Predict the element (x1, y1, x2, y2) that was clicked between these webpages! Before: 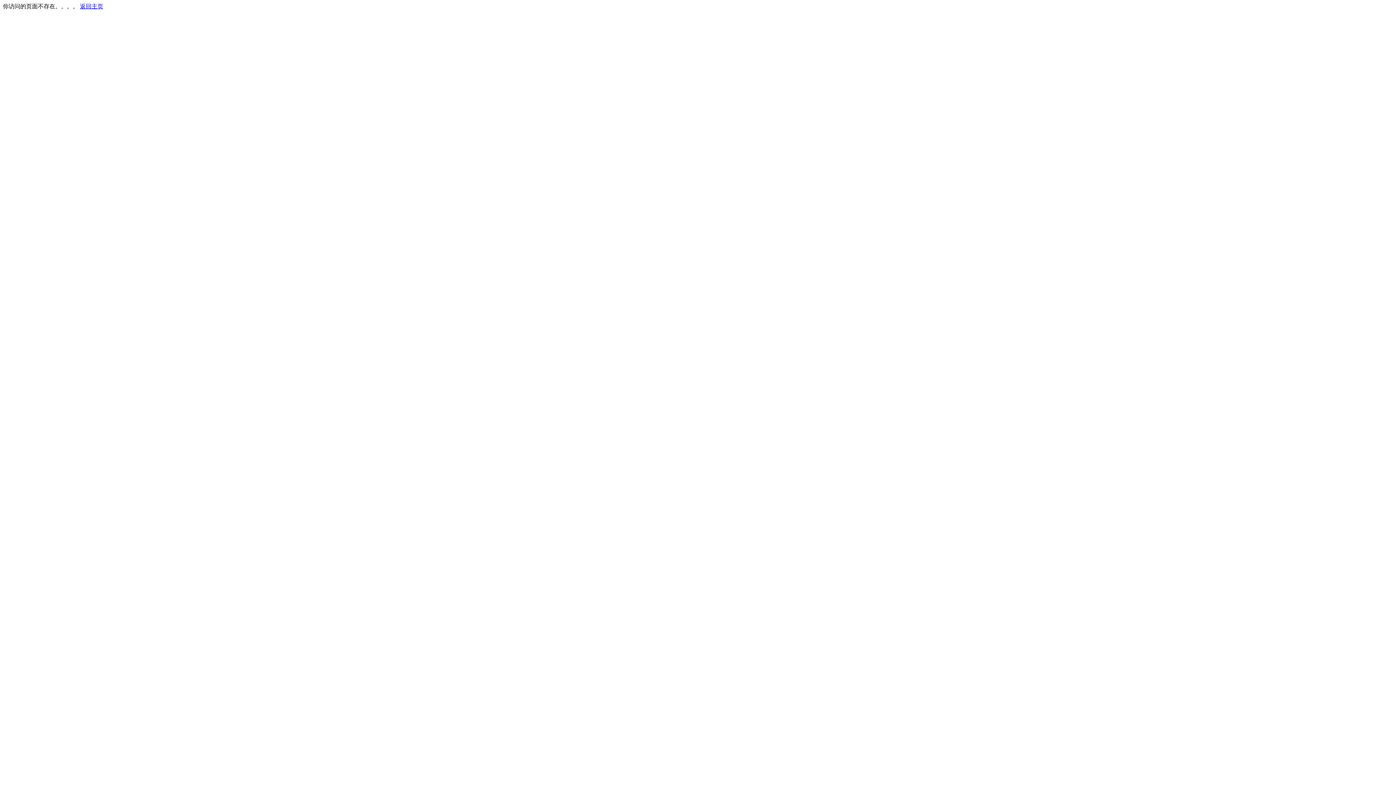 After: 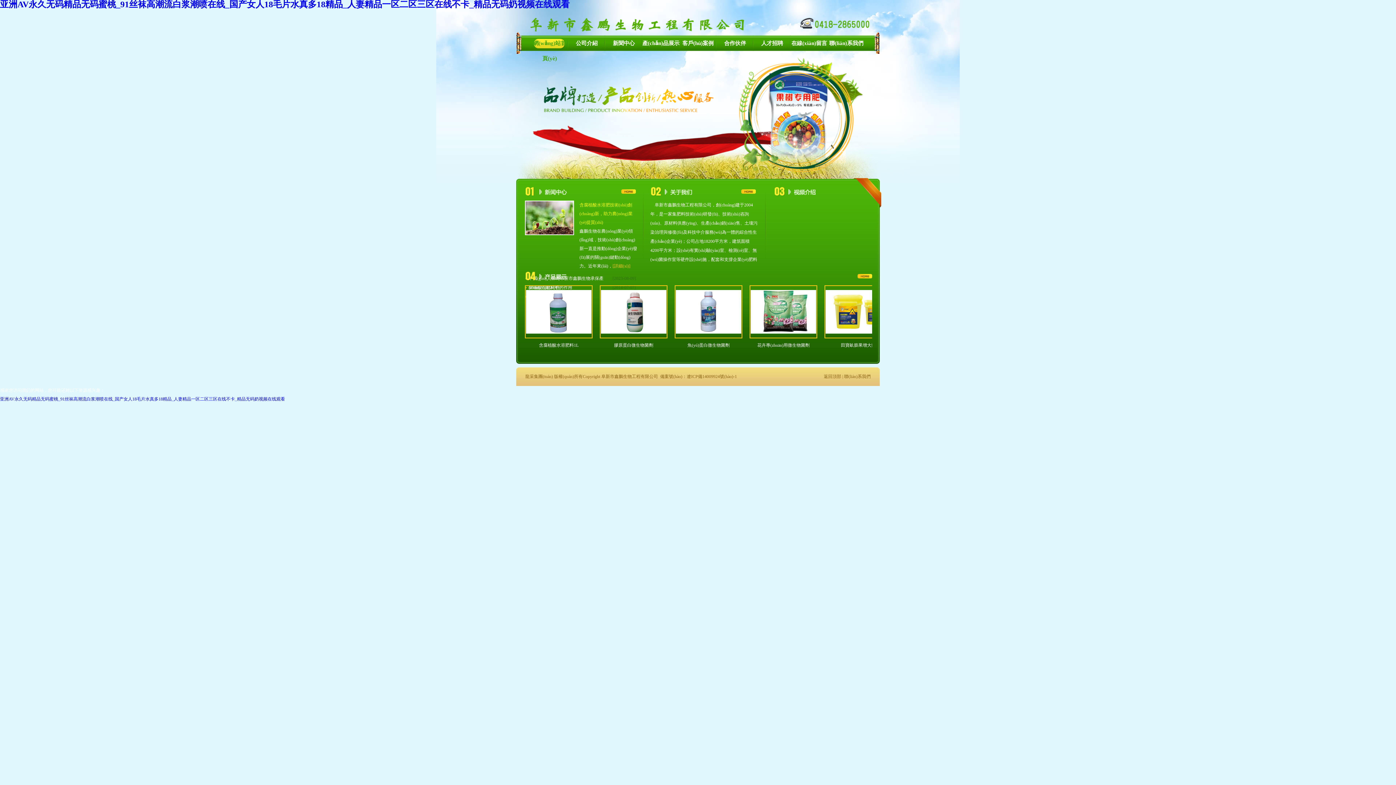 Action: bbox: (80, 3, 103, 9) label: 返回主页